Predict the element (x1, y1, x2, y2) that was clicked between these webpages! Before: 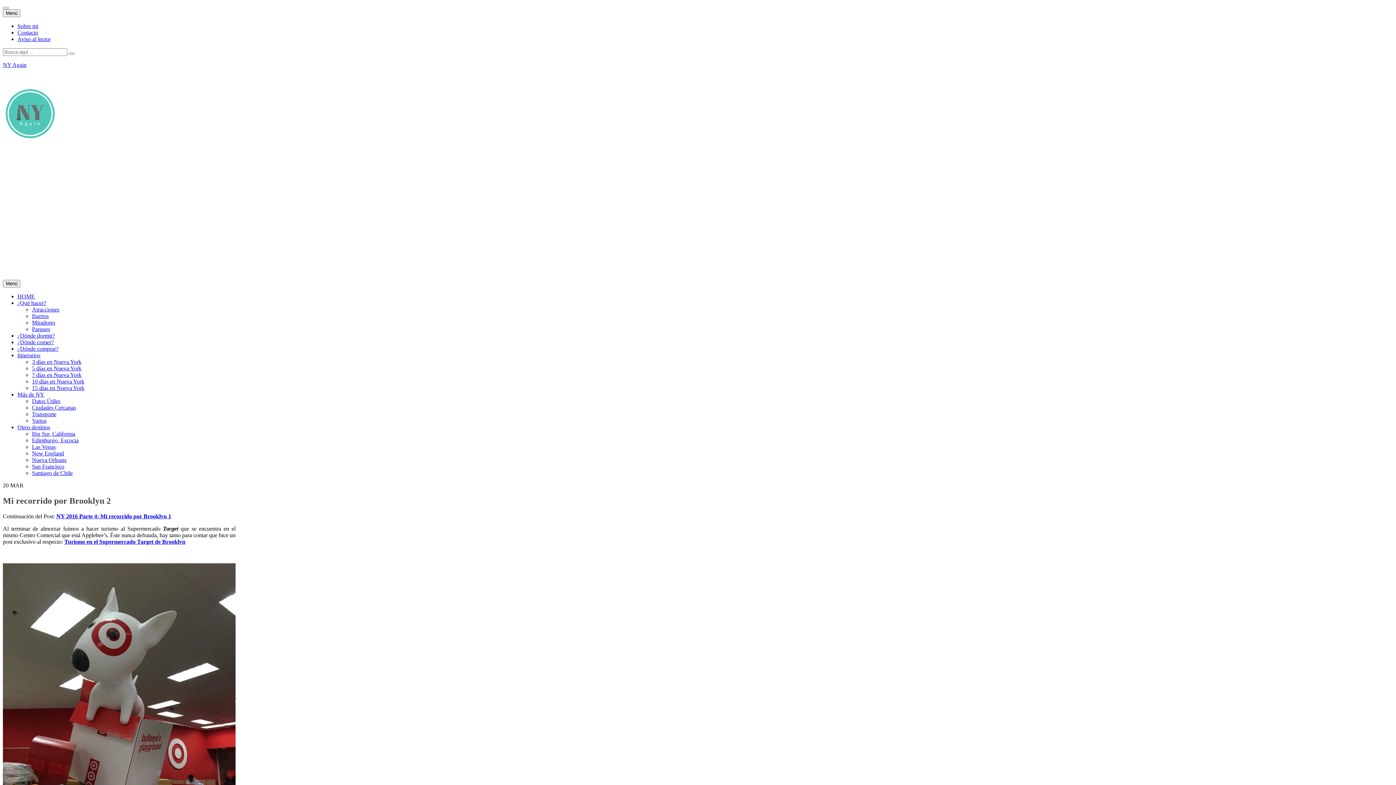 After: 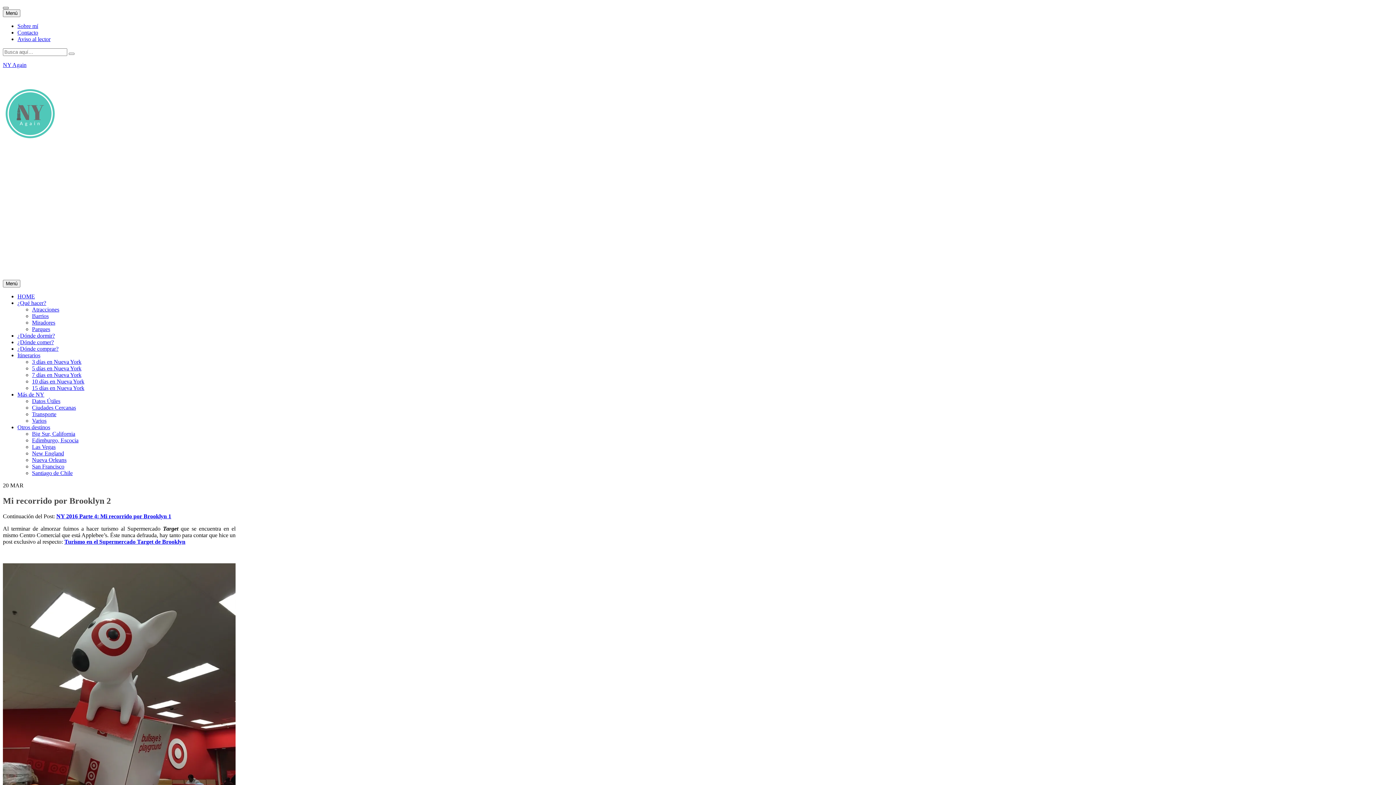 Action: bbox: (2, 6, 8, 9)